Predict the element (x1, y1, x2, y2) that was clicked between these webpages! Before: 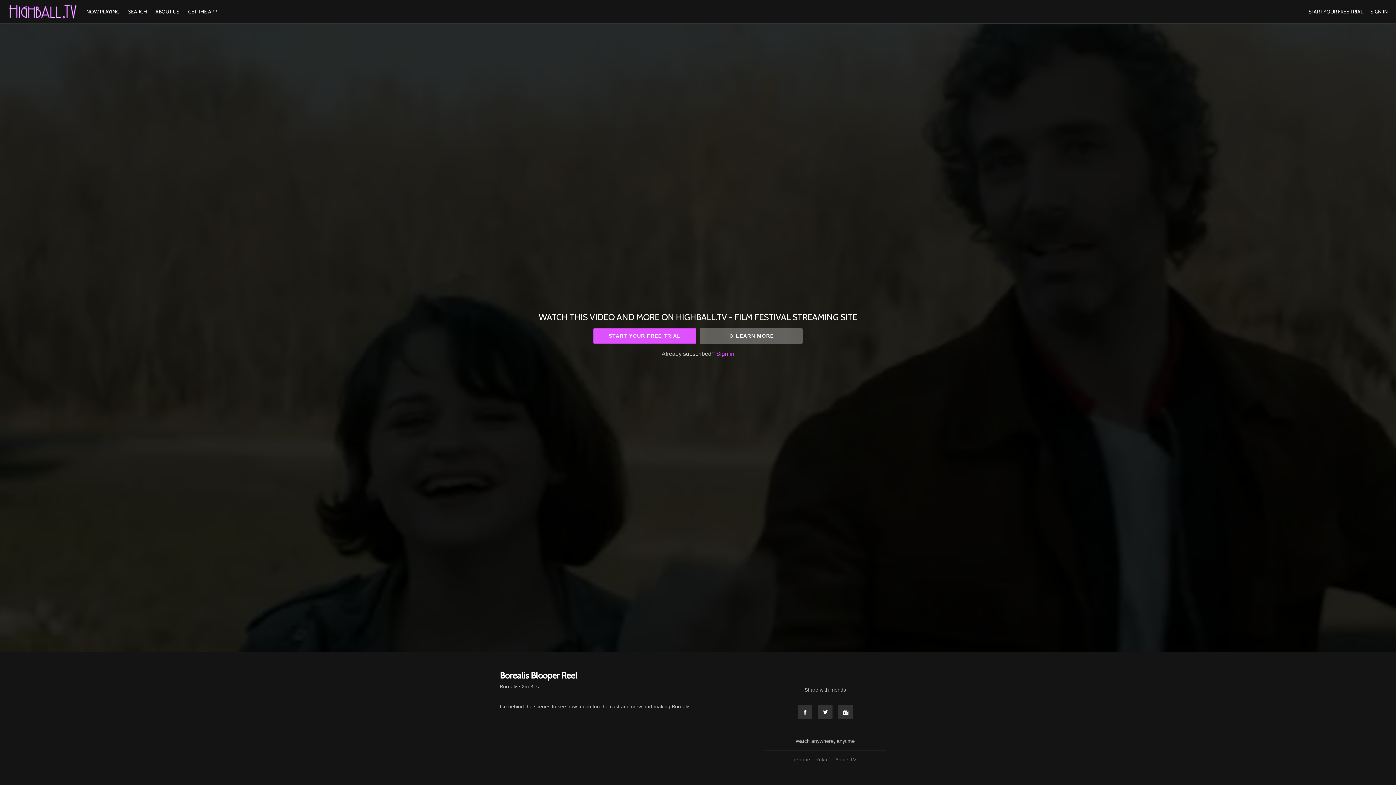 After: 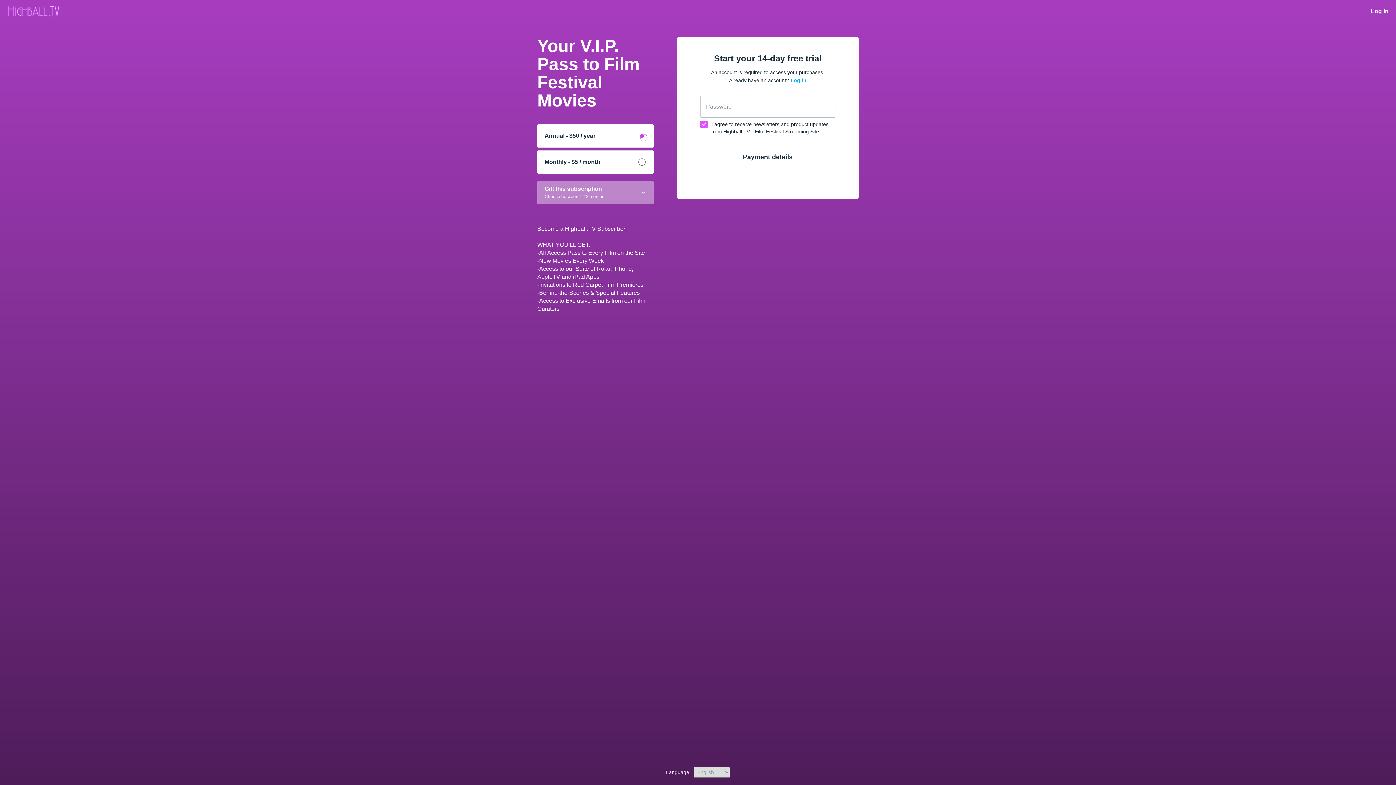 Action: bbox: (1308, 8, 1363, 14) label: START YOUR FREE TRIAL